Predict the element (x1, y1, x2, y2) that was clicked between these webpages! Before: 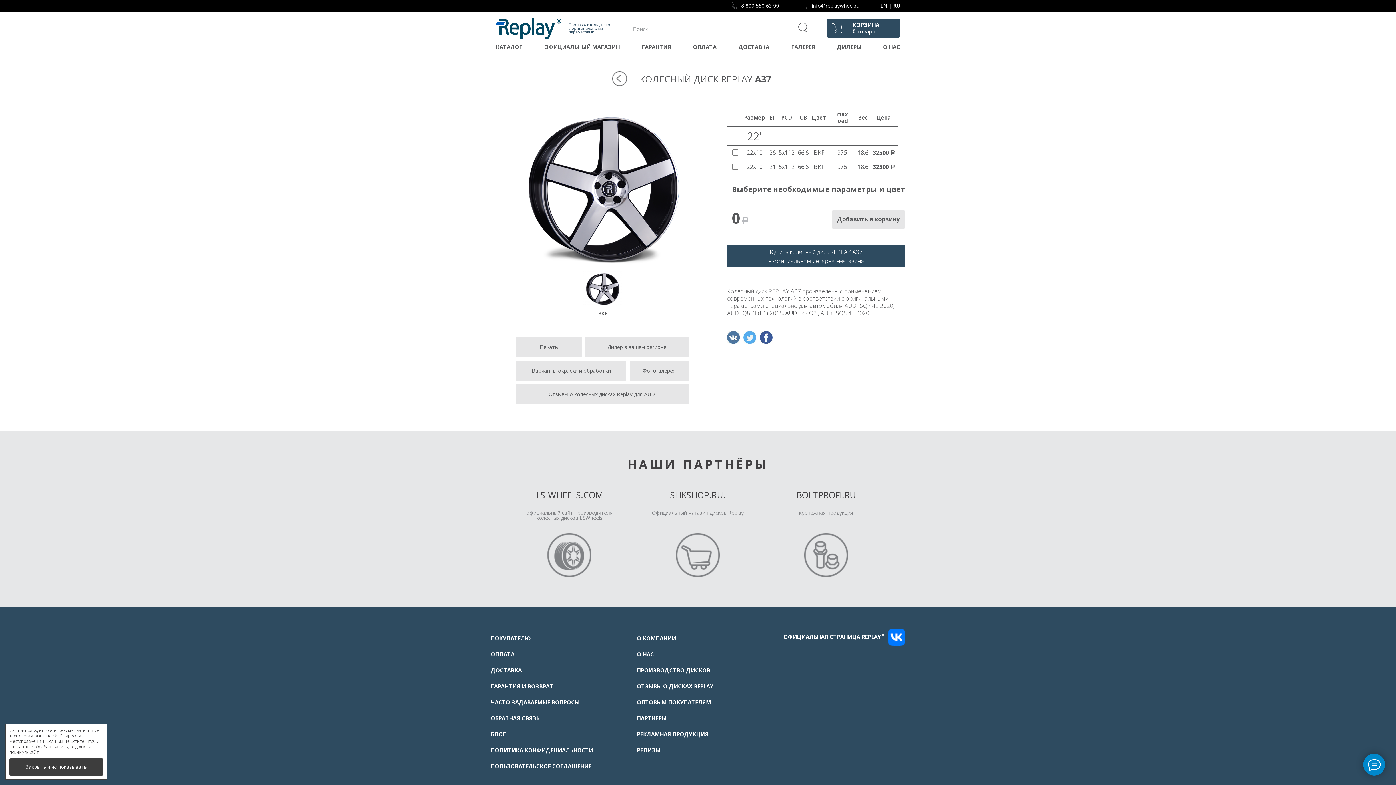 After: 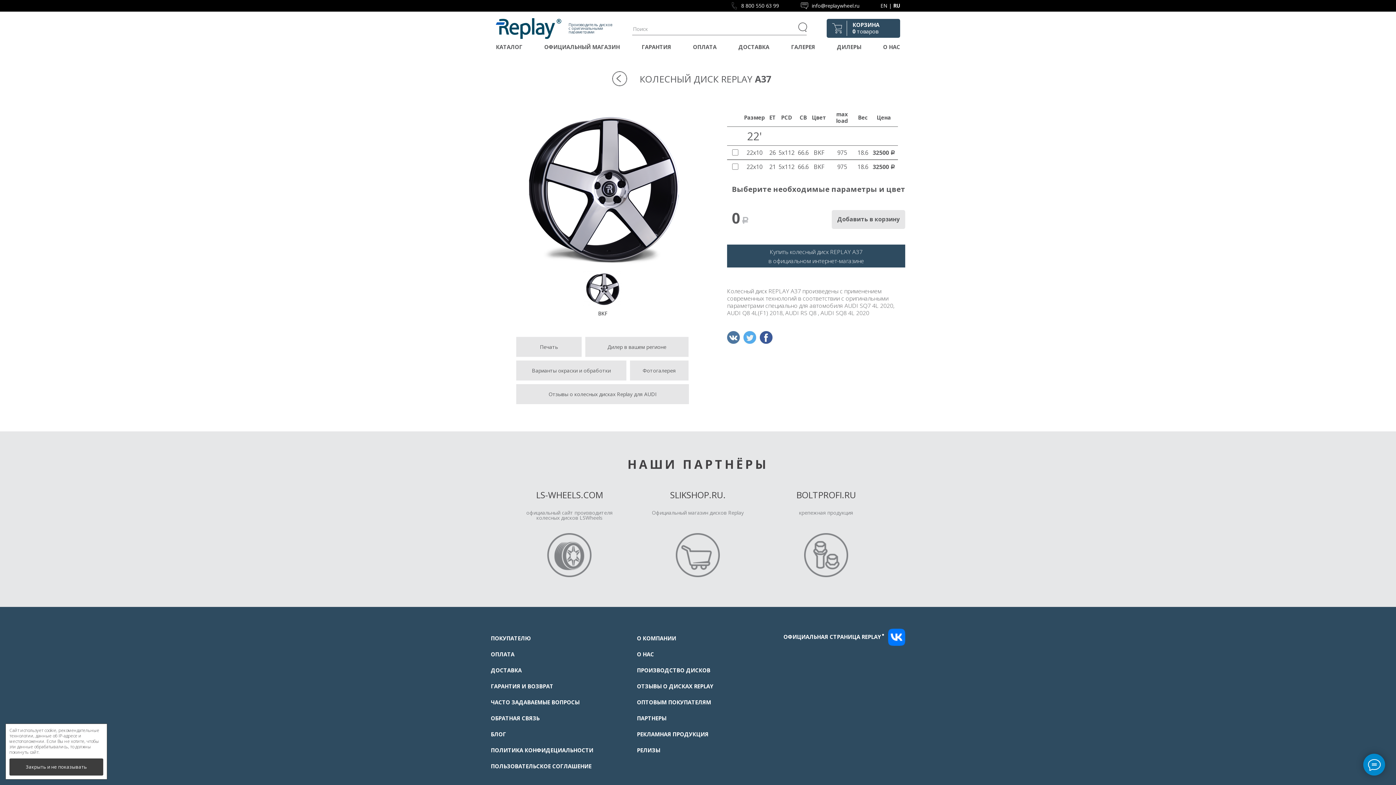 Action: bbox: (727, 331, 740, 344)